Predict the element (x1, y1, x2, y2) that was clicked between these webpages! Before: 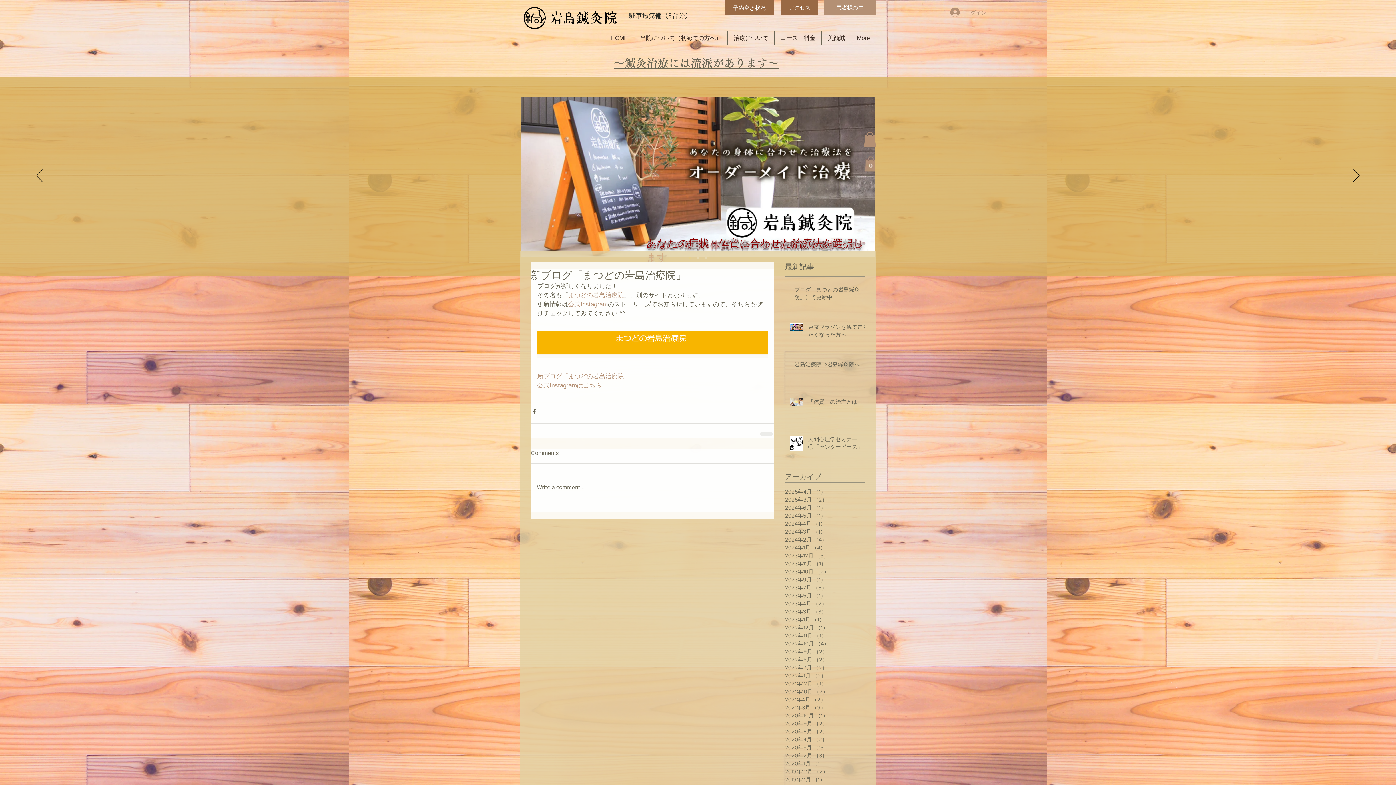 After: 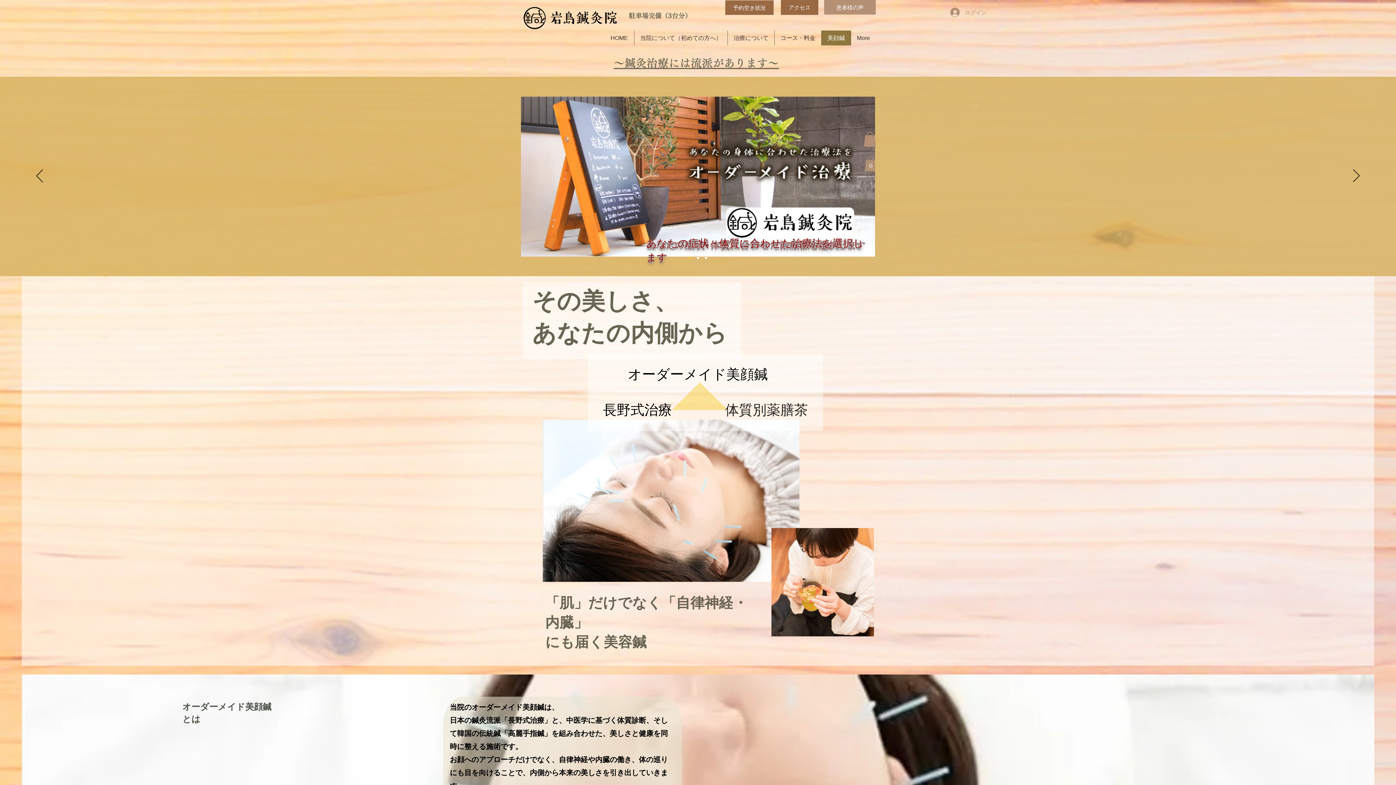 Action: label: 美顔鍼 bbox: (821, 30, 850, 45)